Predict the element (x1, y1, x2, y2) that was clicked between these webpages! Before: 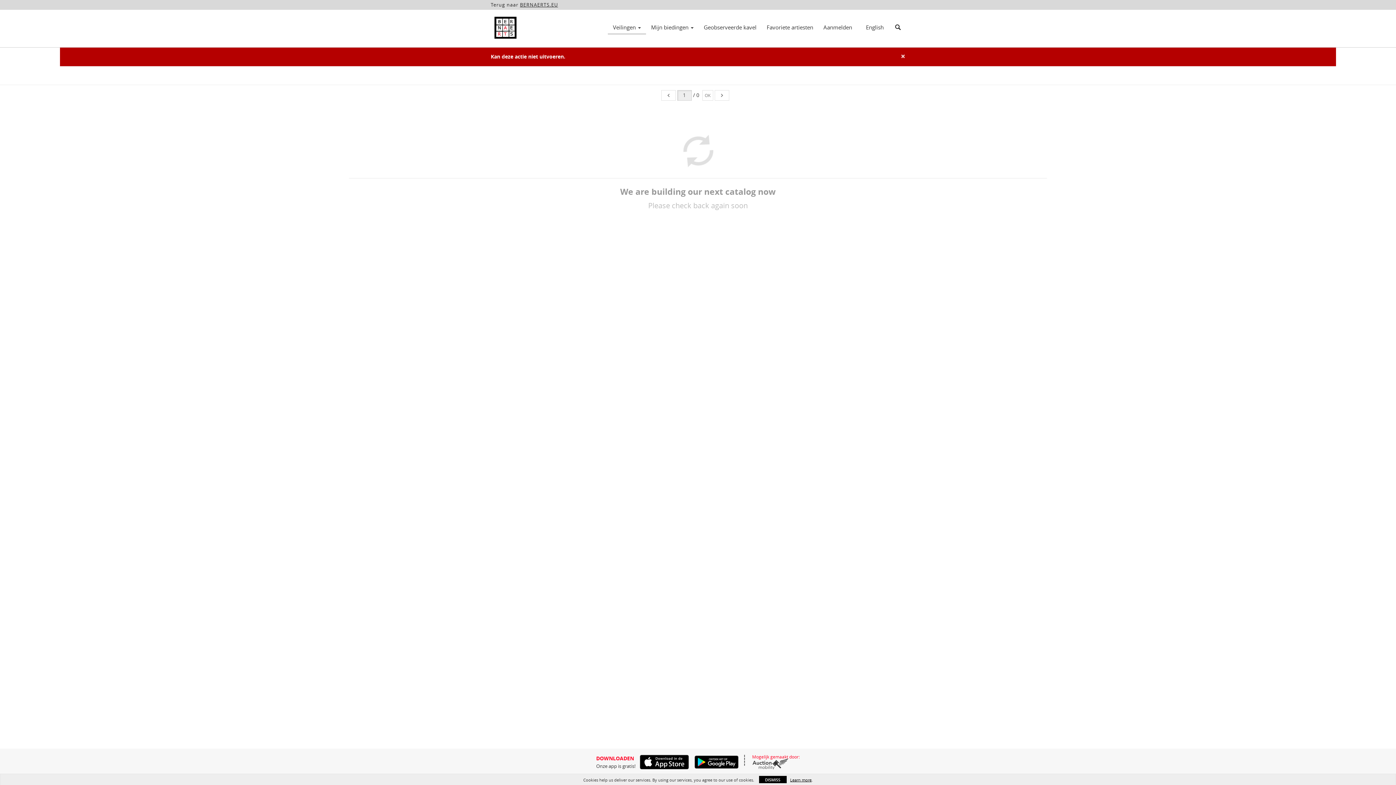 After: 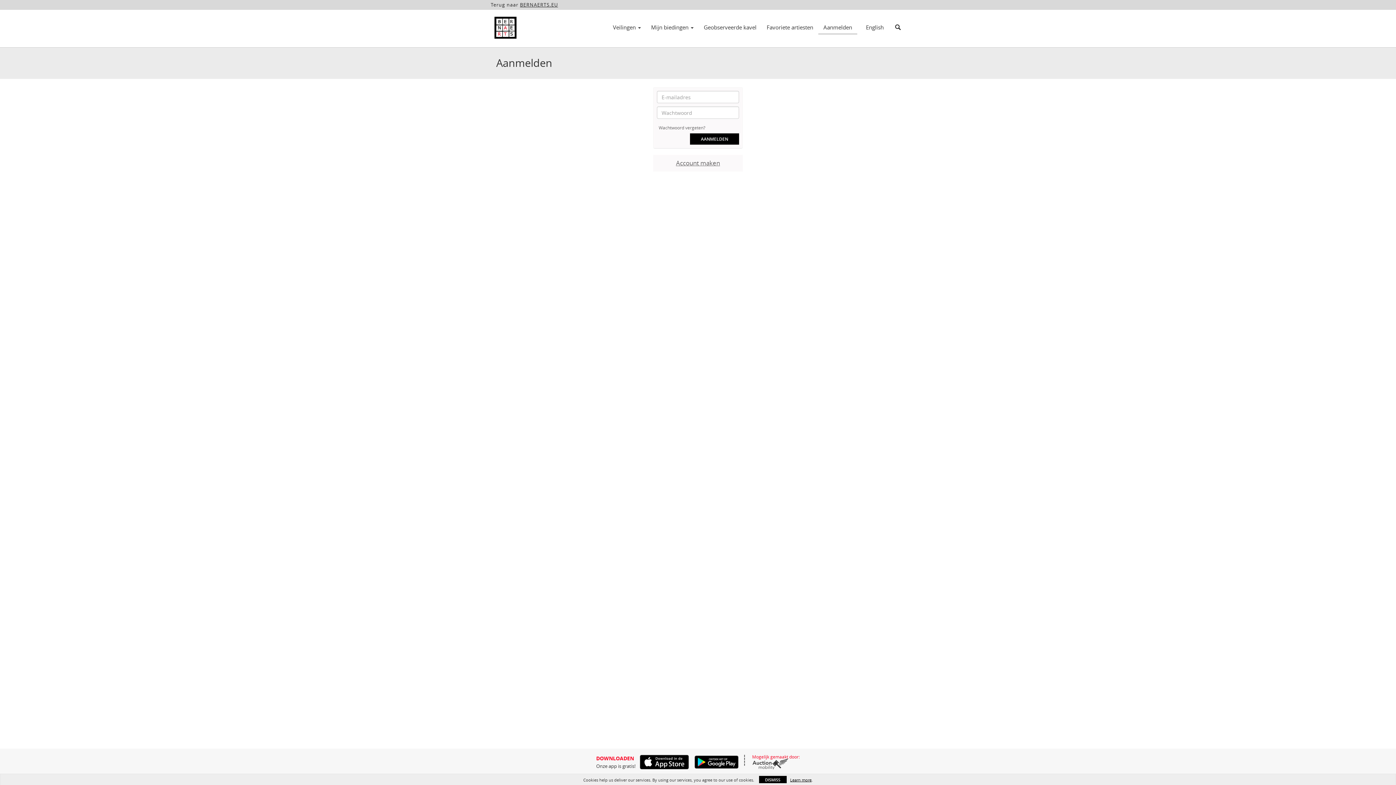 Action: bbox: (818, 21, 857, 33) label: Aanmelden